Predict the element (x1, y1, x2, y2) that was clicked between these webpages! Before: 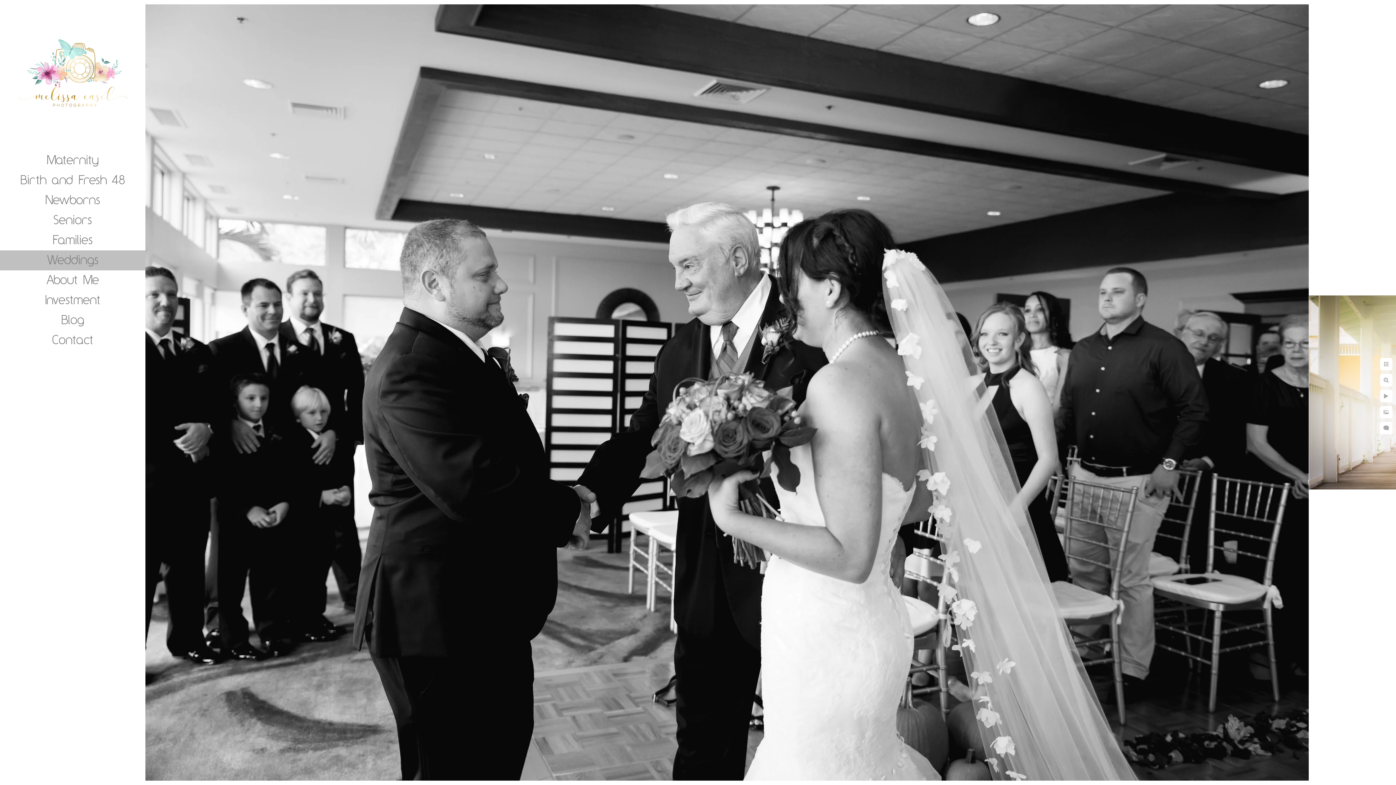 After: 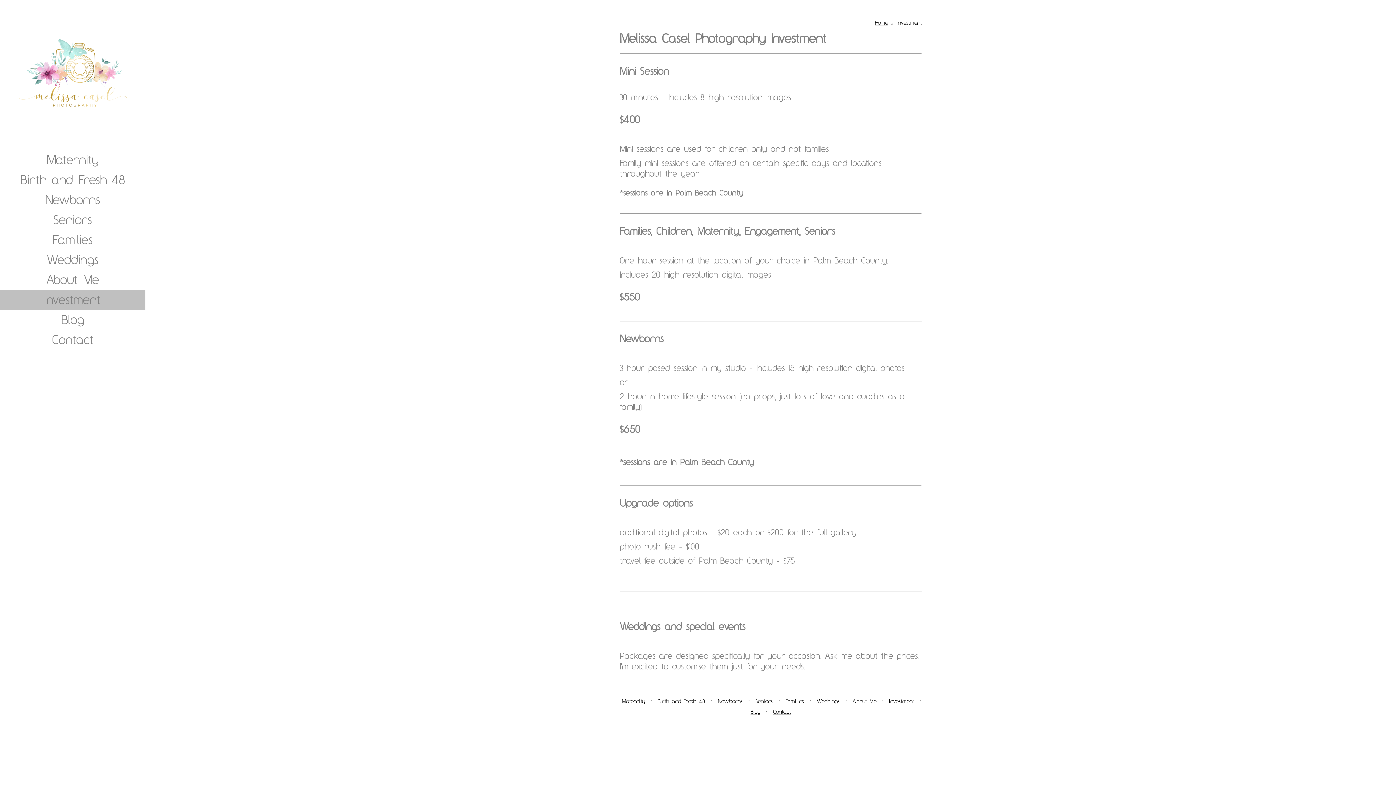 Action: label: Investment bbox: (45, 292, 100, 306)